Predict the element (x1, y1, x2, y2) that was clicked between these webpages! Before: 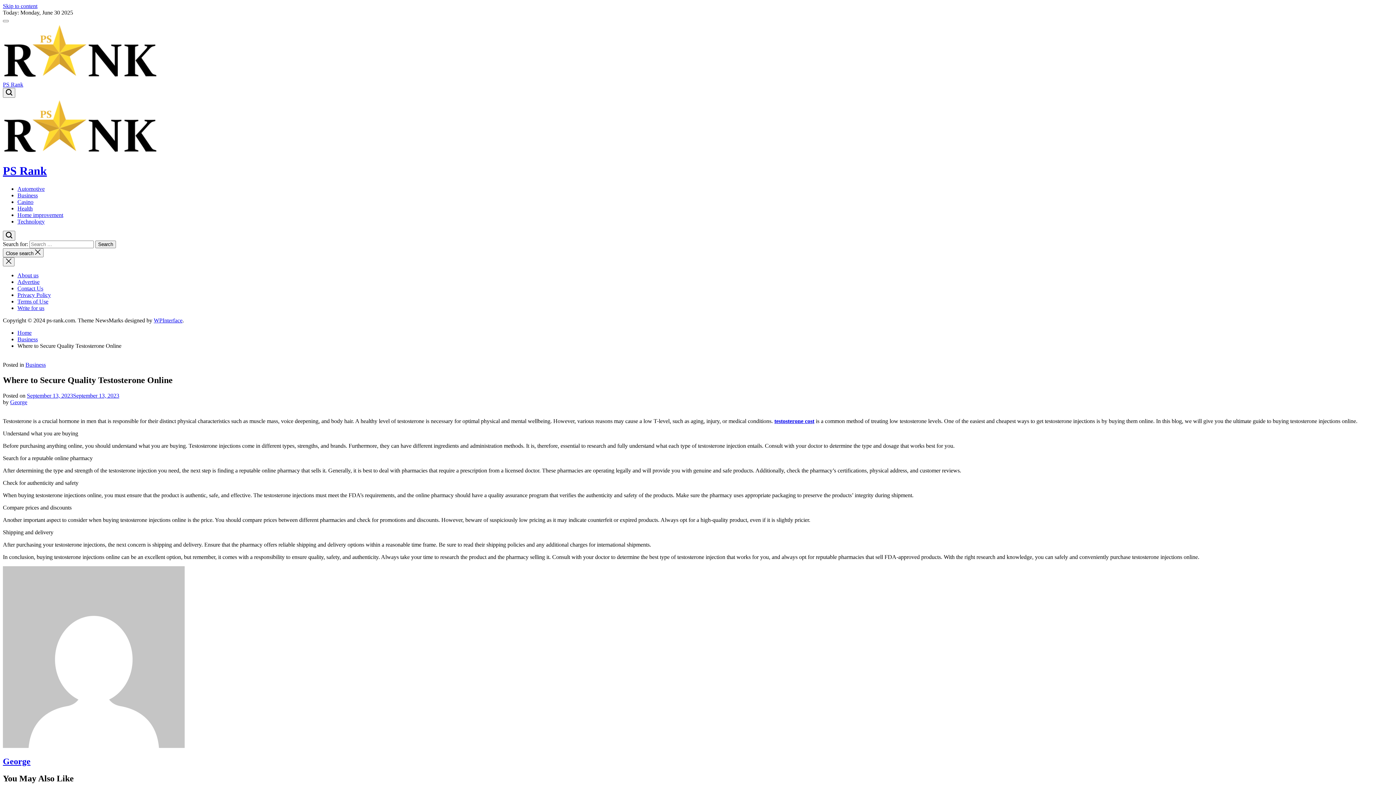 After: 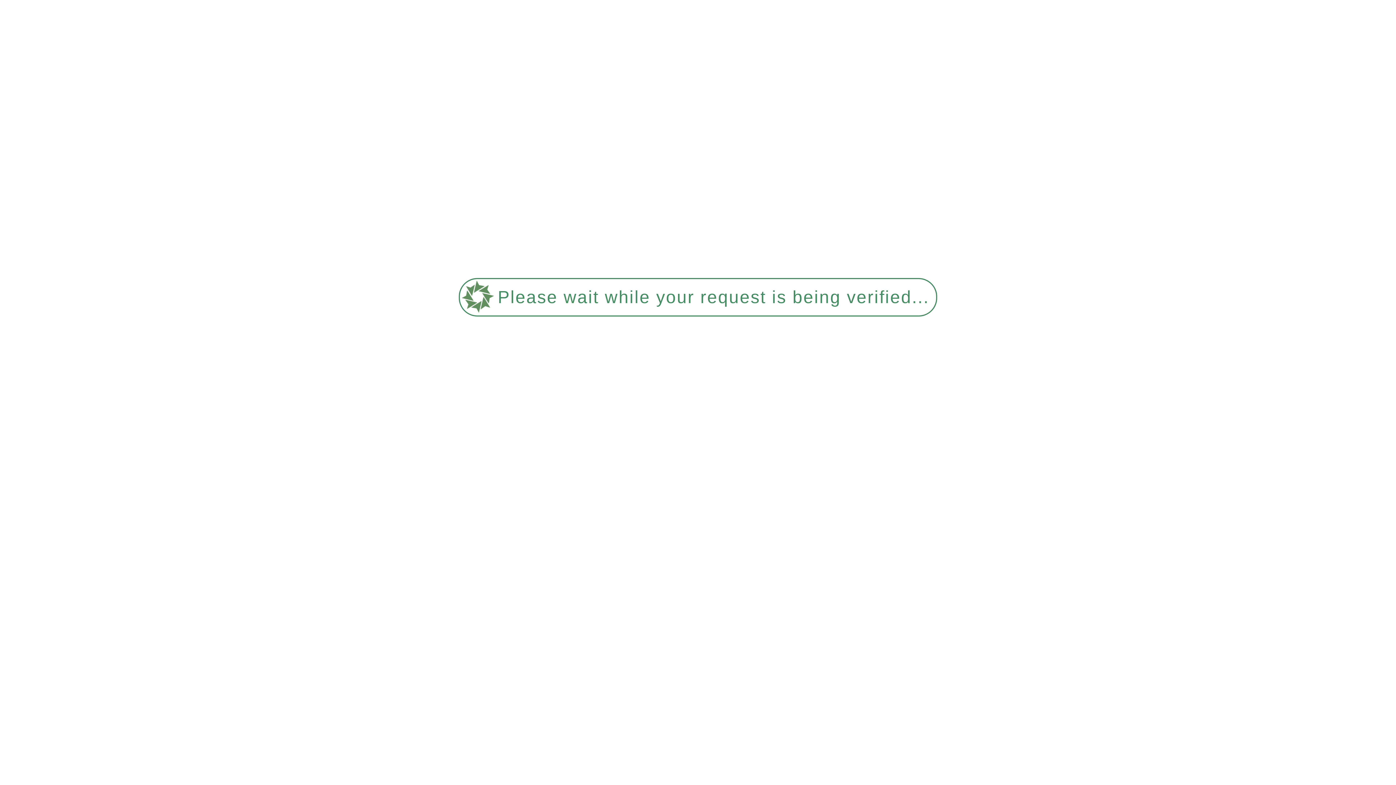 Action: bbox: (10, 399, 27, 405) label: George